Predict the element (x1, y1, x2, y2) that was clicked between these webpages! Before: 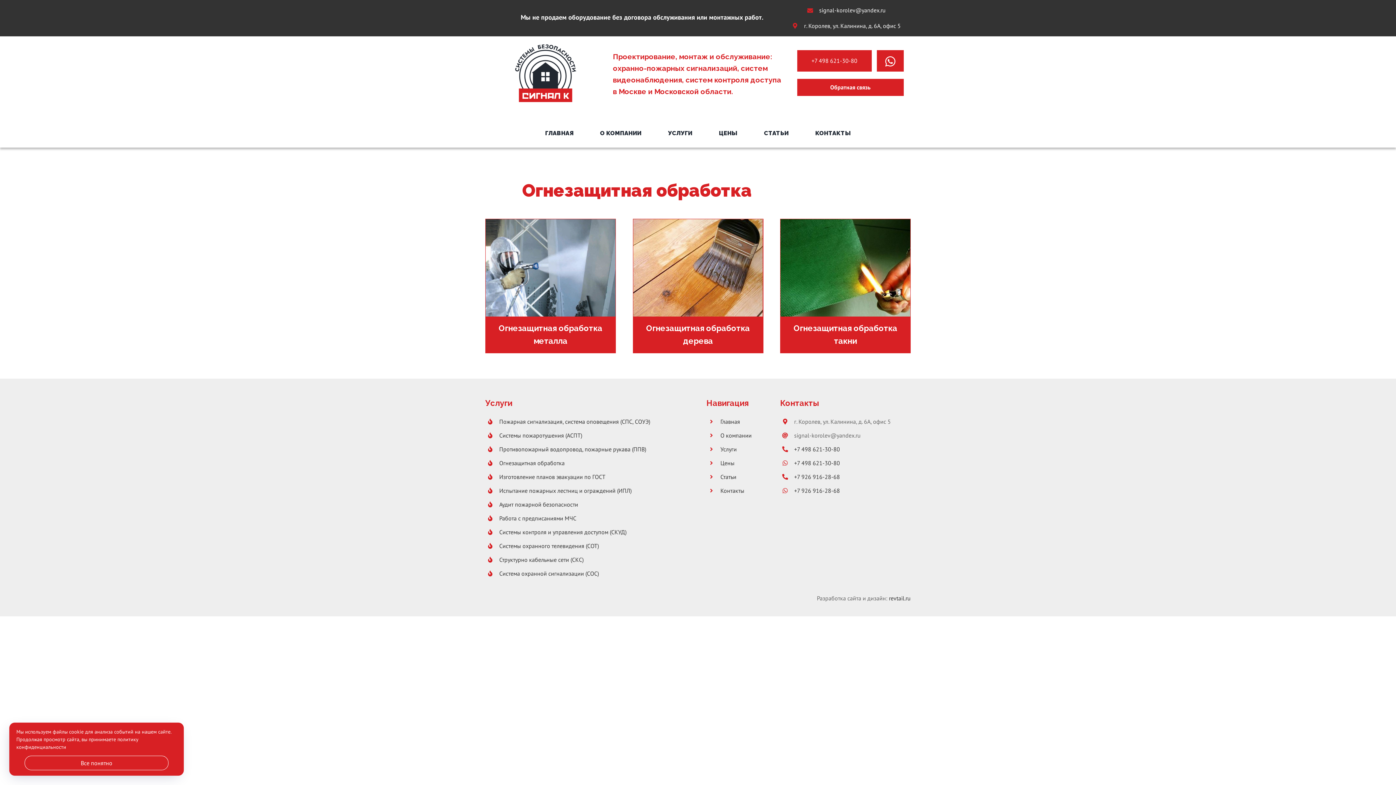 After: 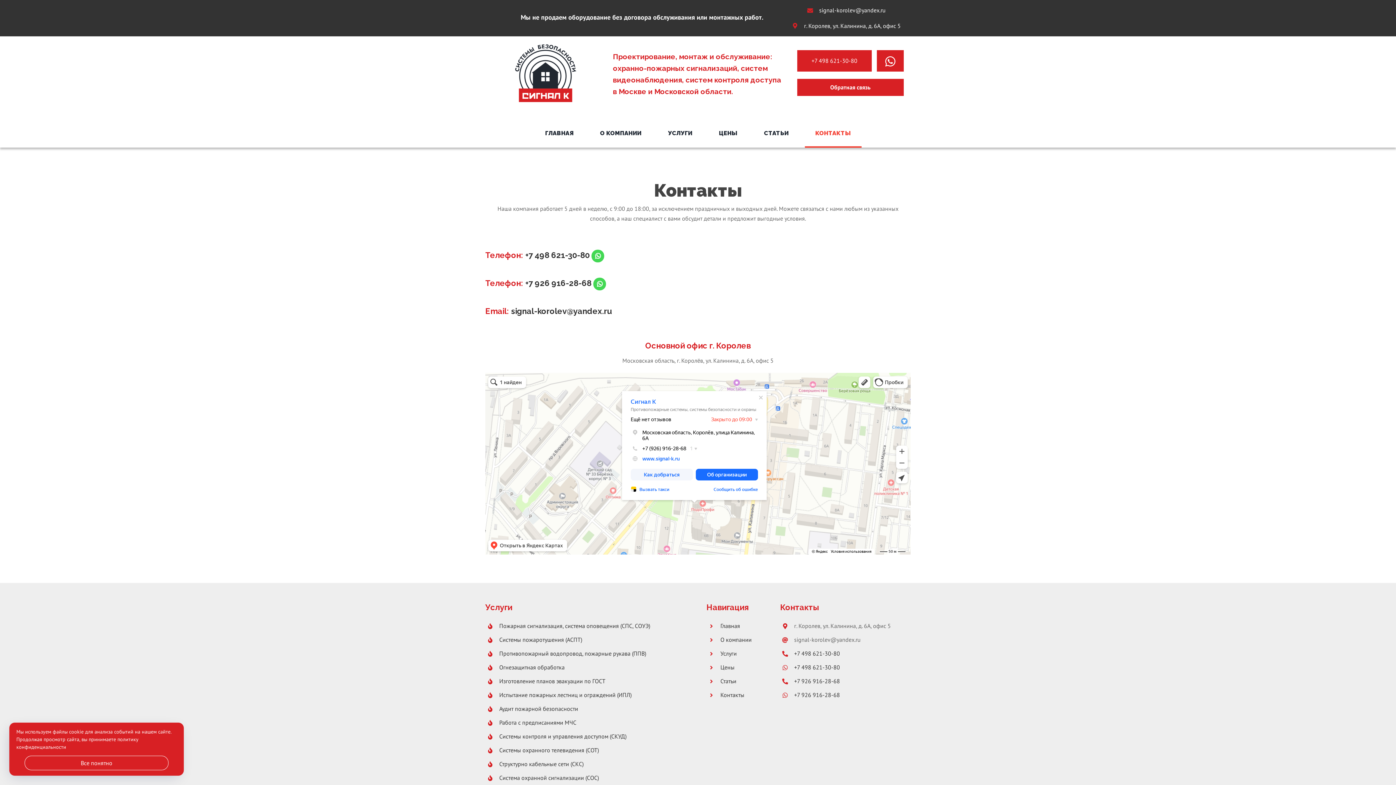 Action: label: Контакты bbox: (720, 487, 744, 494)